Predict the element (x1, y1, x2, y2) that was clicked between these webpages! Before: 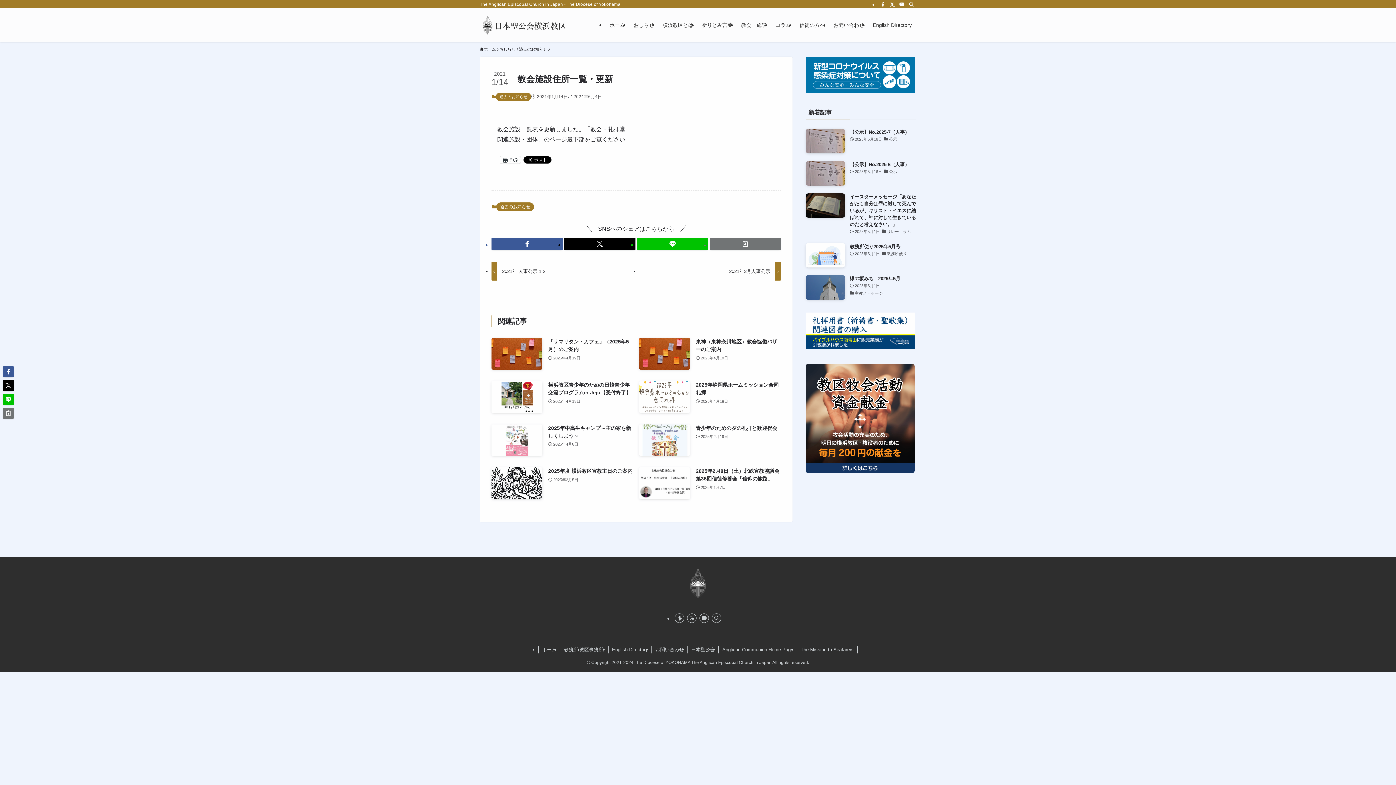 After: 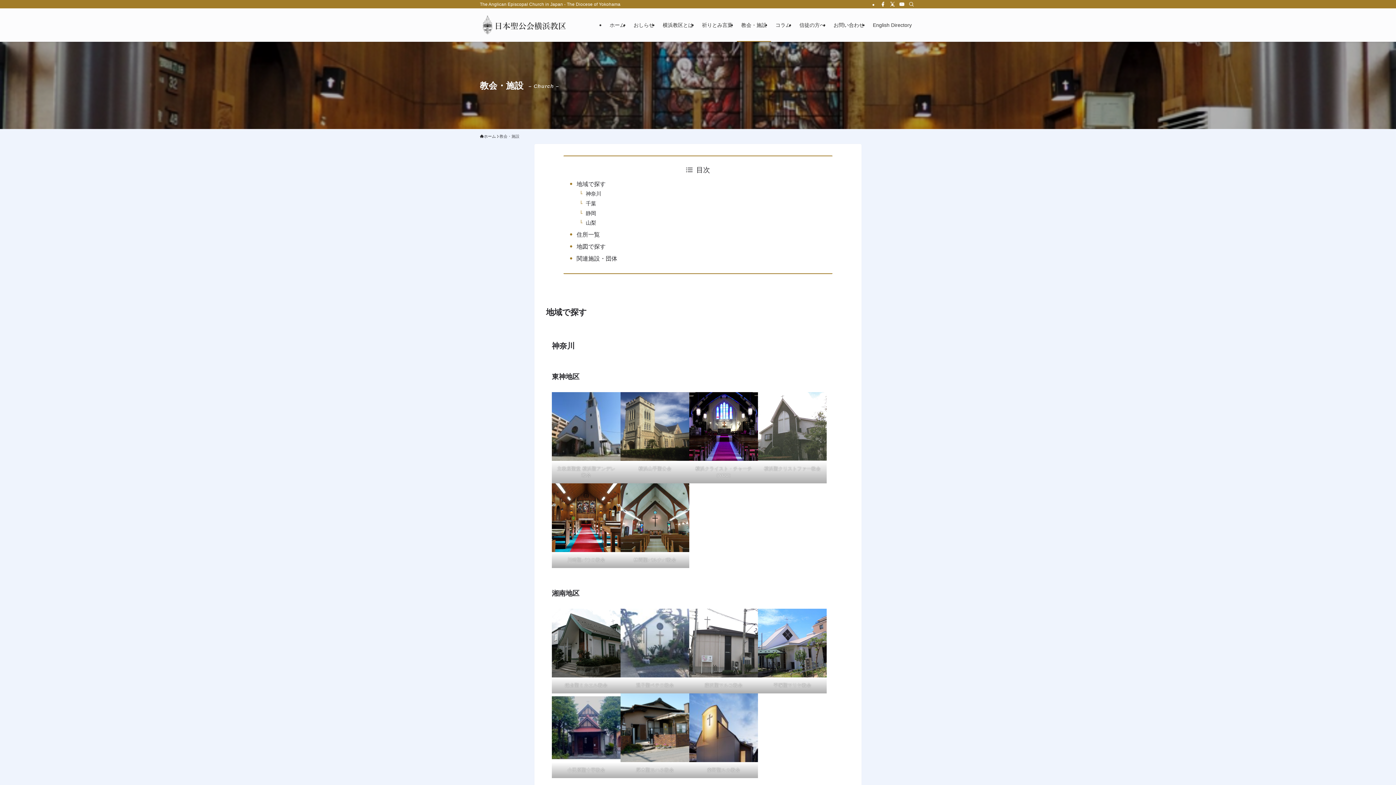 Action: label: 教会・施設 bbox: (737, 8, 771, 41)